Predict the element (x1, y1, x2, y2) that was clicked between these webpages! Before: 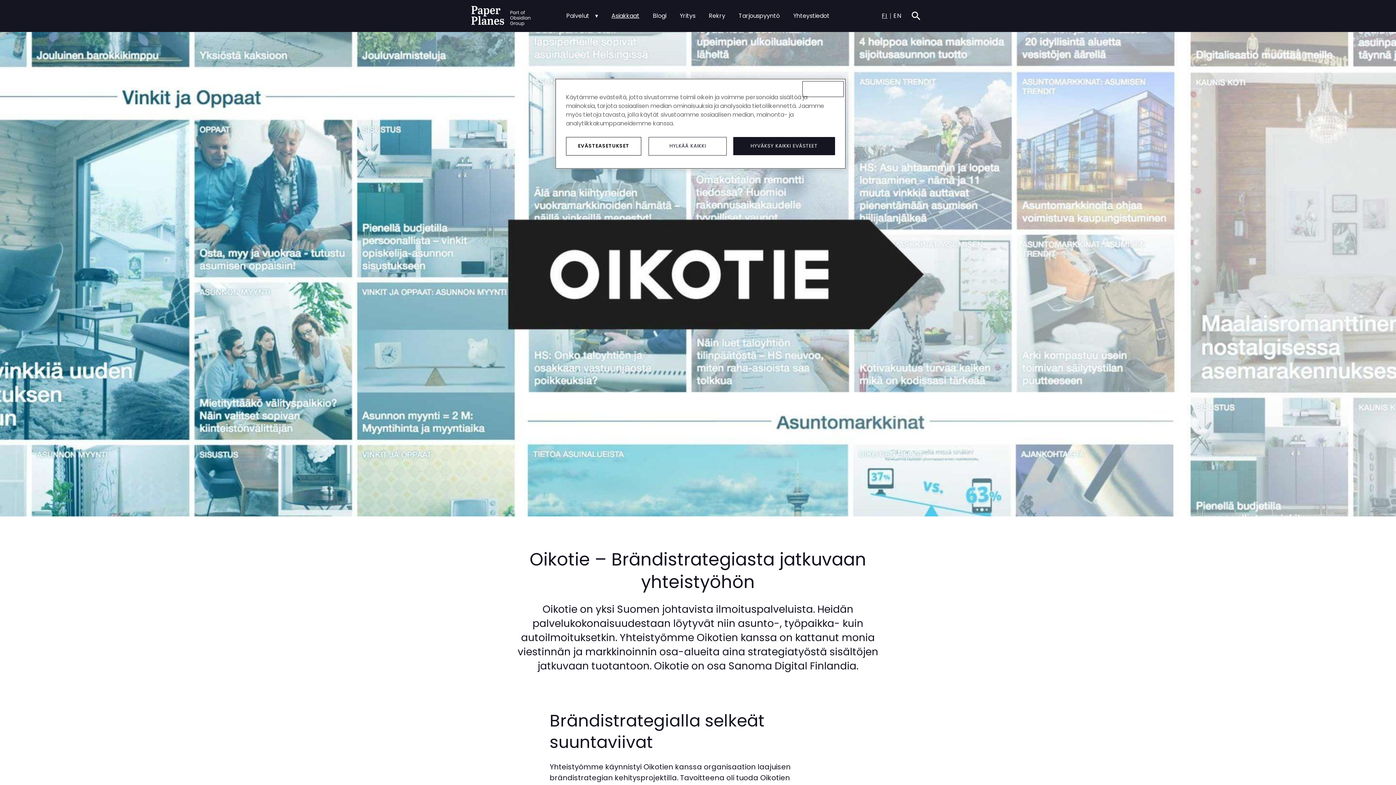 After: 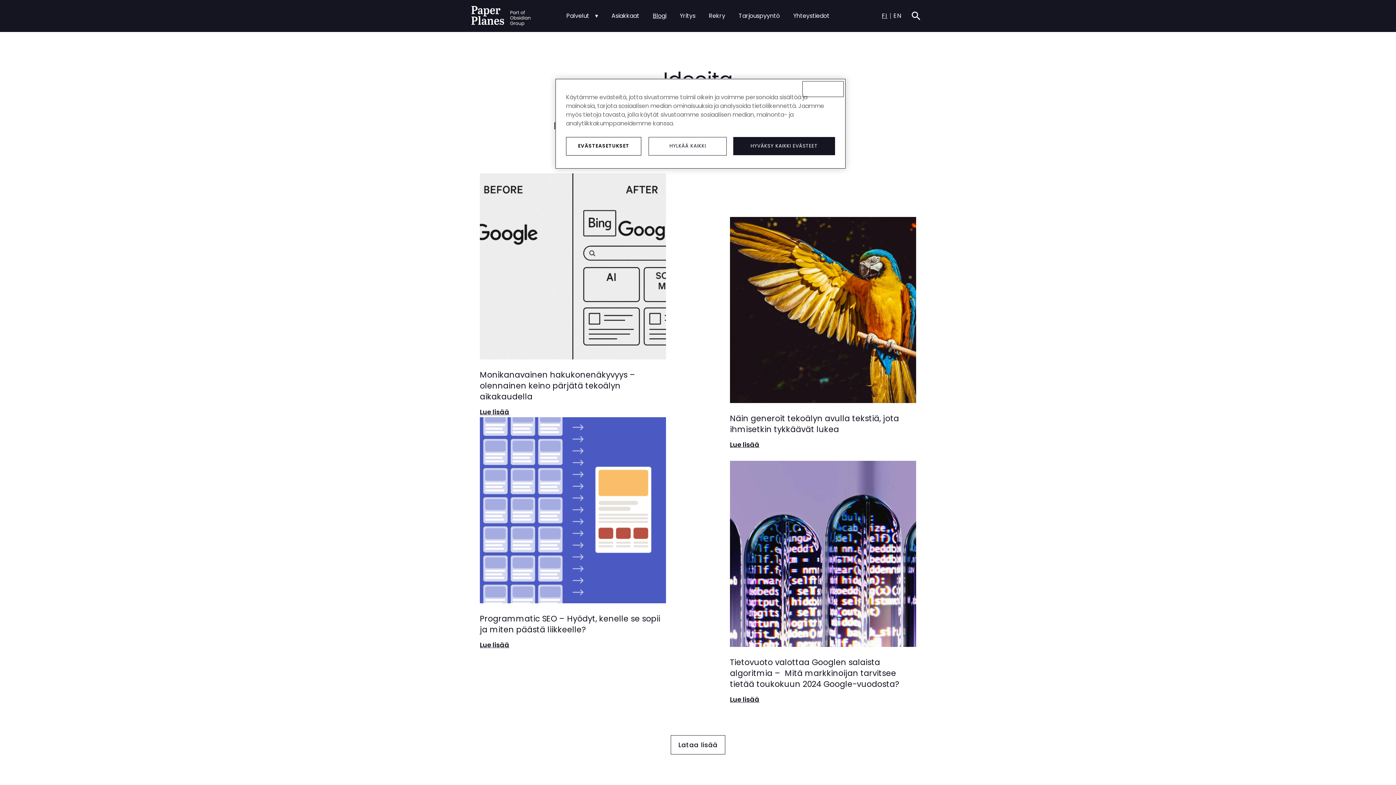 Action: label: Blogi bbox: (647, 0, 672, 32)